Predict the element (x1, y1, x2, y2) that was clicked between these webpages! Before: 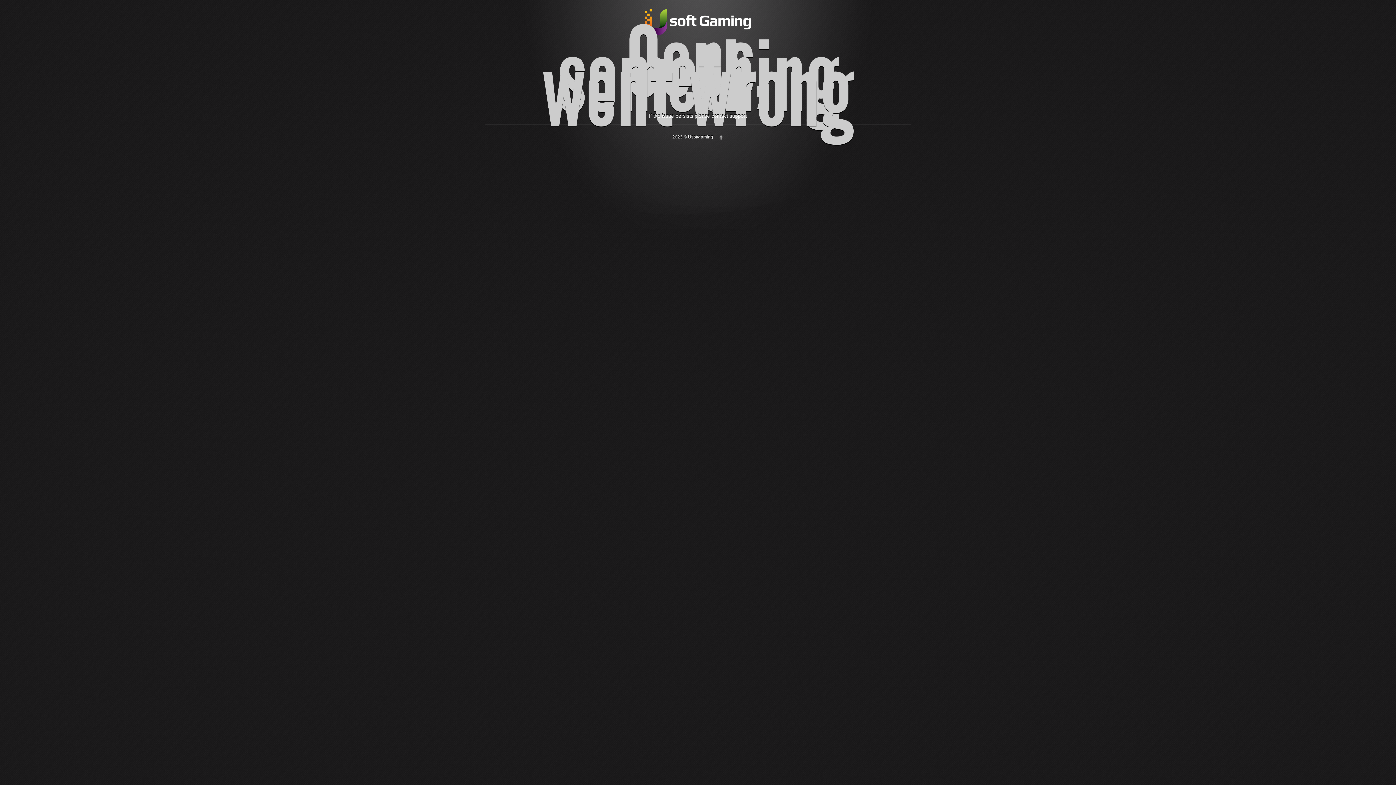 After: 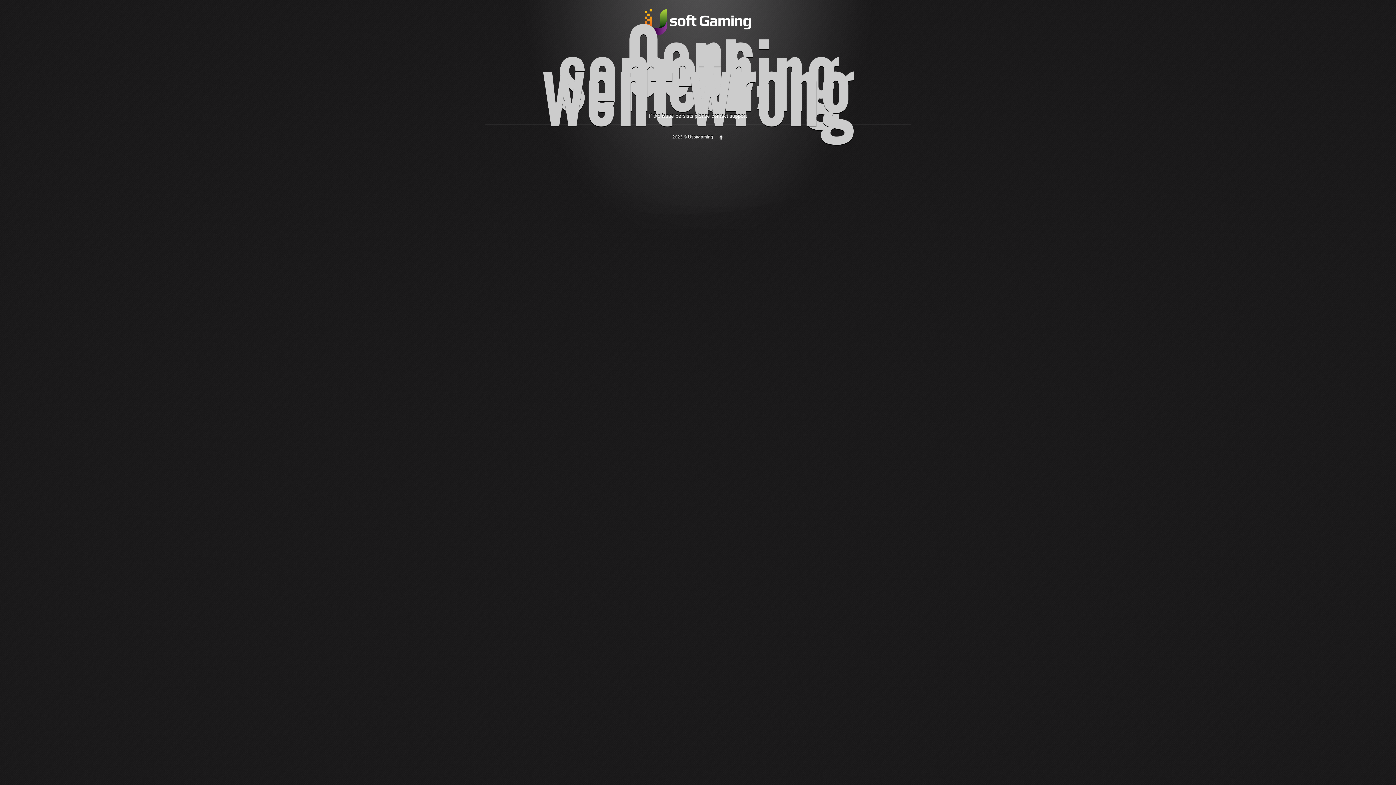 Action: bbox: (718, 134, 723, 139)